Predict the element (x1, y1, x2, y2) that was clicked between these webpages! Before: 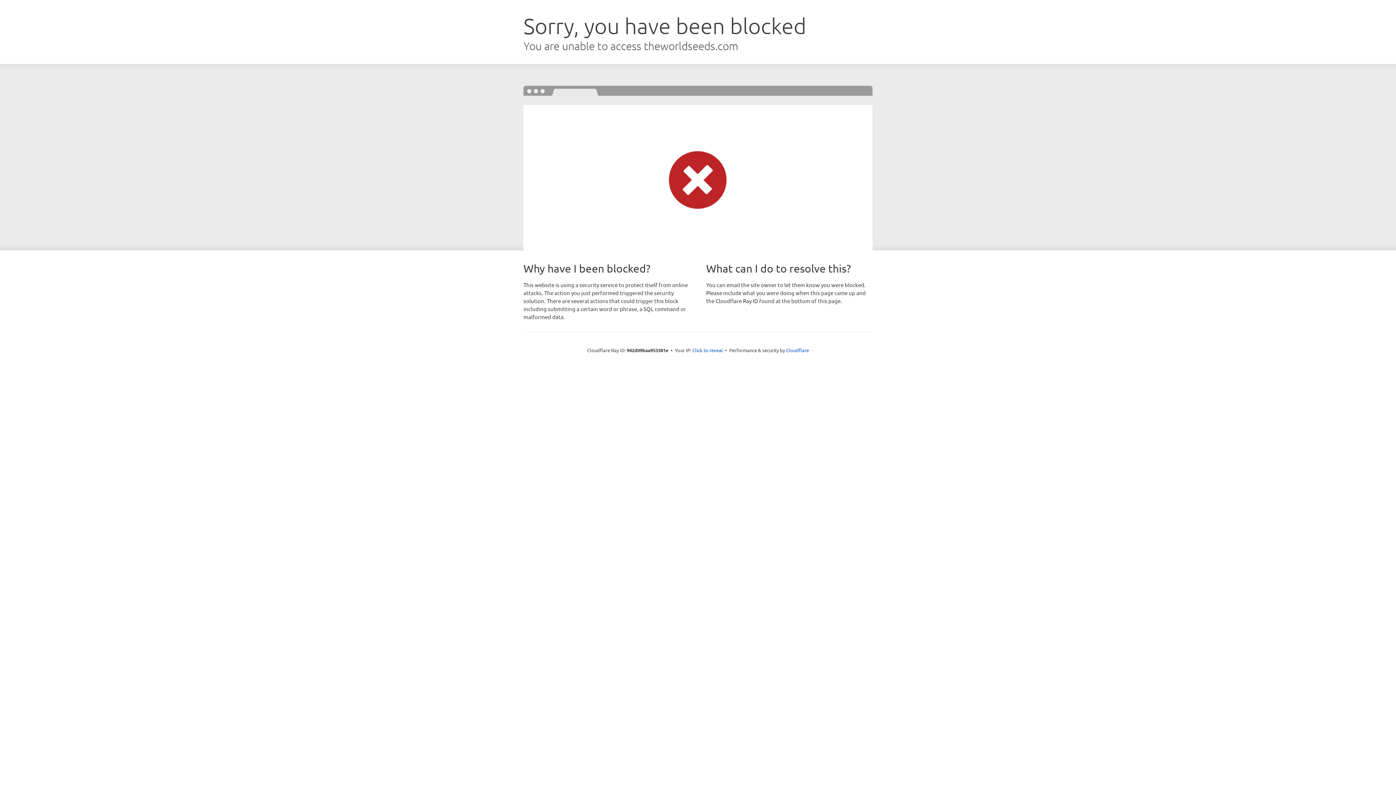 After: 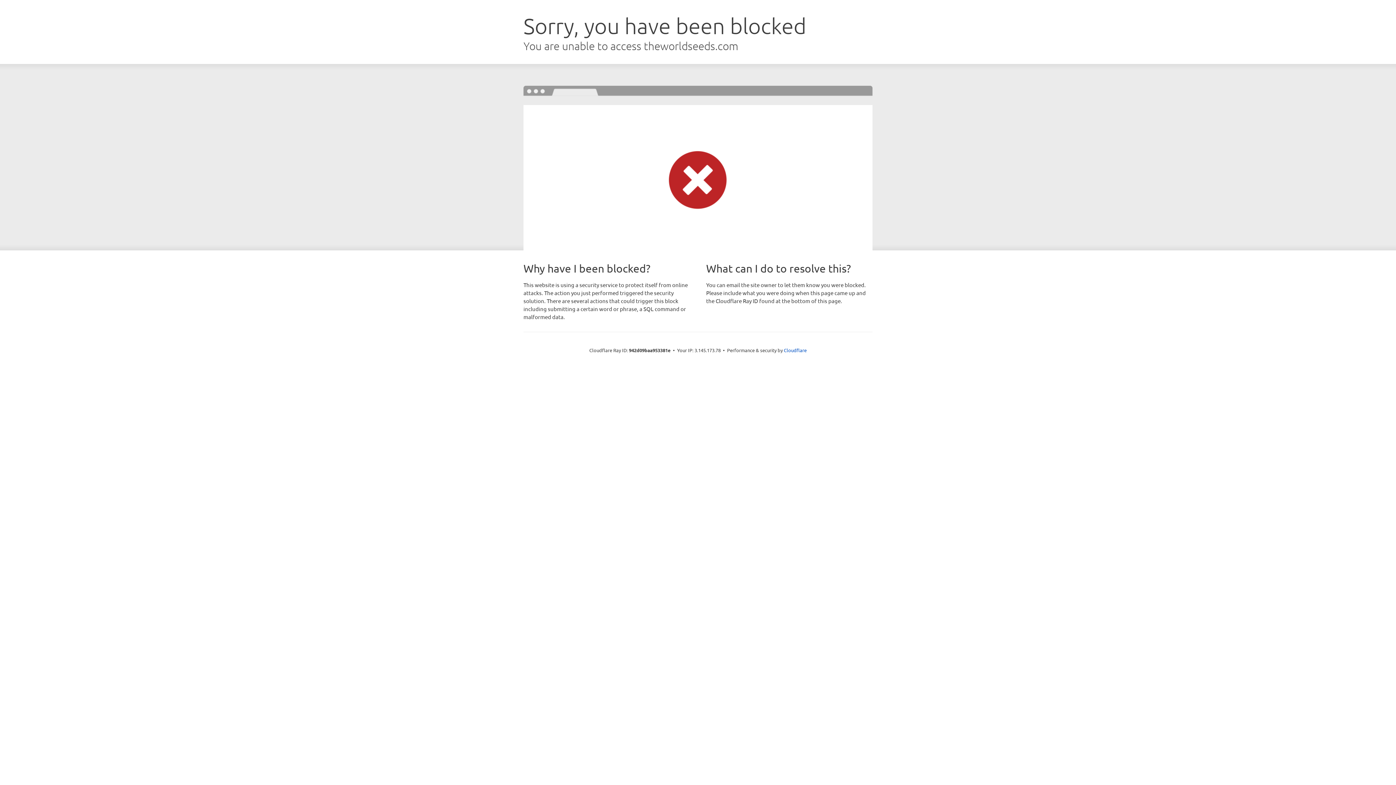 Action: label: Click to reveal bbox: (692, 346, 723, 353)